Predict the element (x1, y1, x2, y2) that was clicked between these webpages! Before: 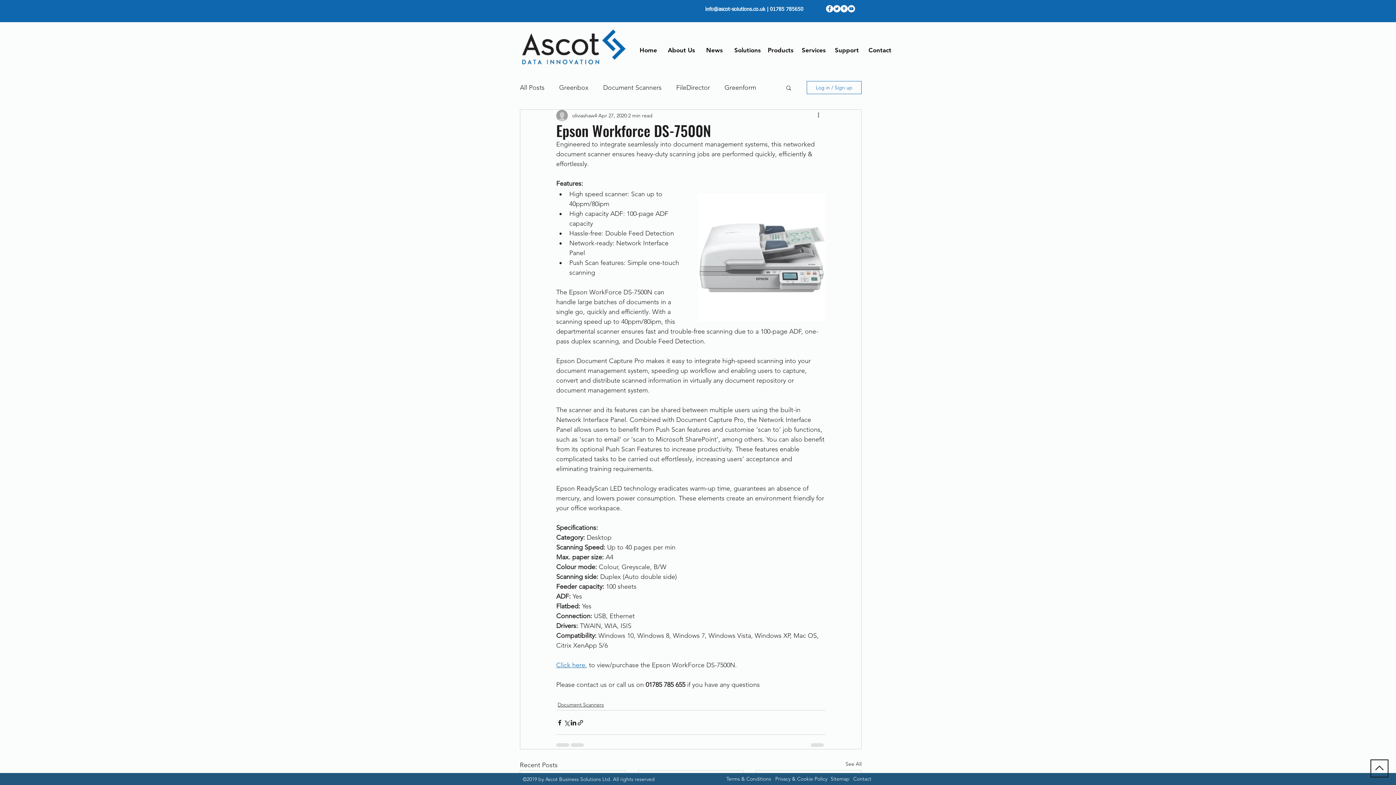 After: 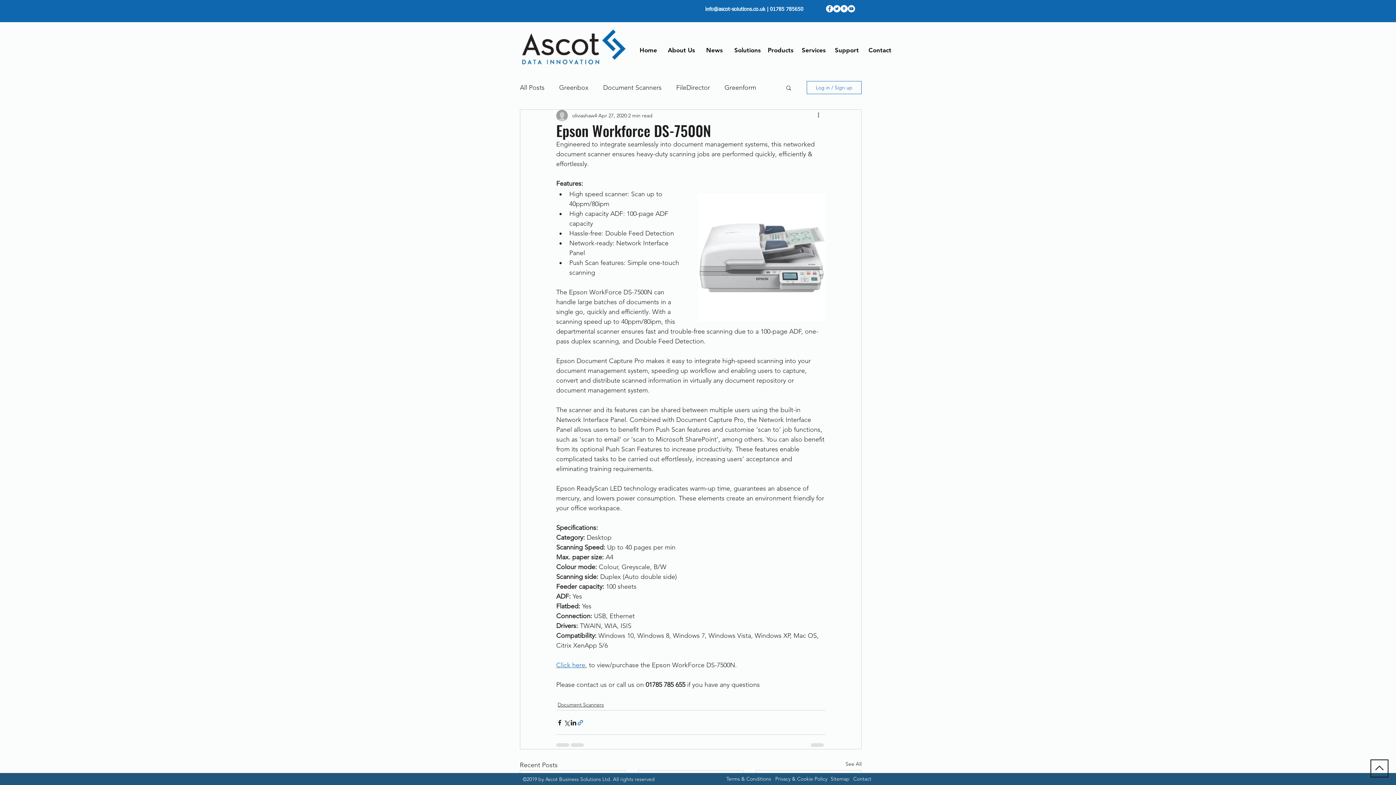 Action: label: Share via link bbox: (577, 719, 584, 726)